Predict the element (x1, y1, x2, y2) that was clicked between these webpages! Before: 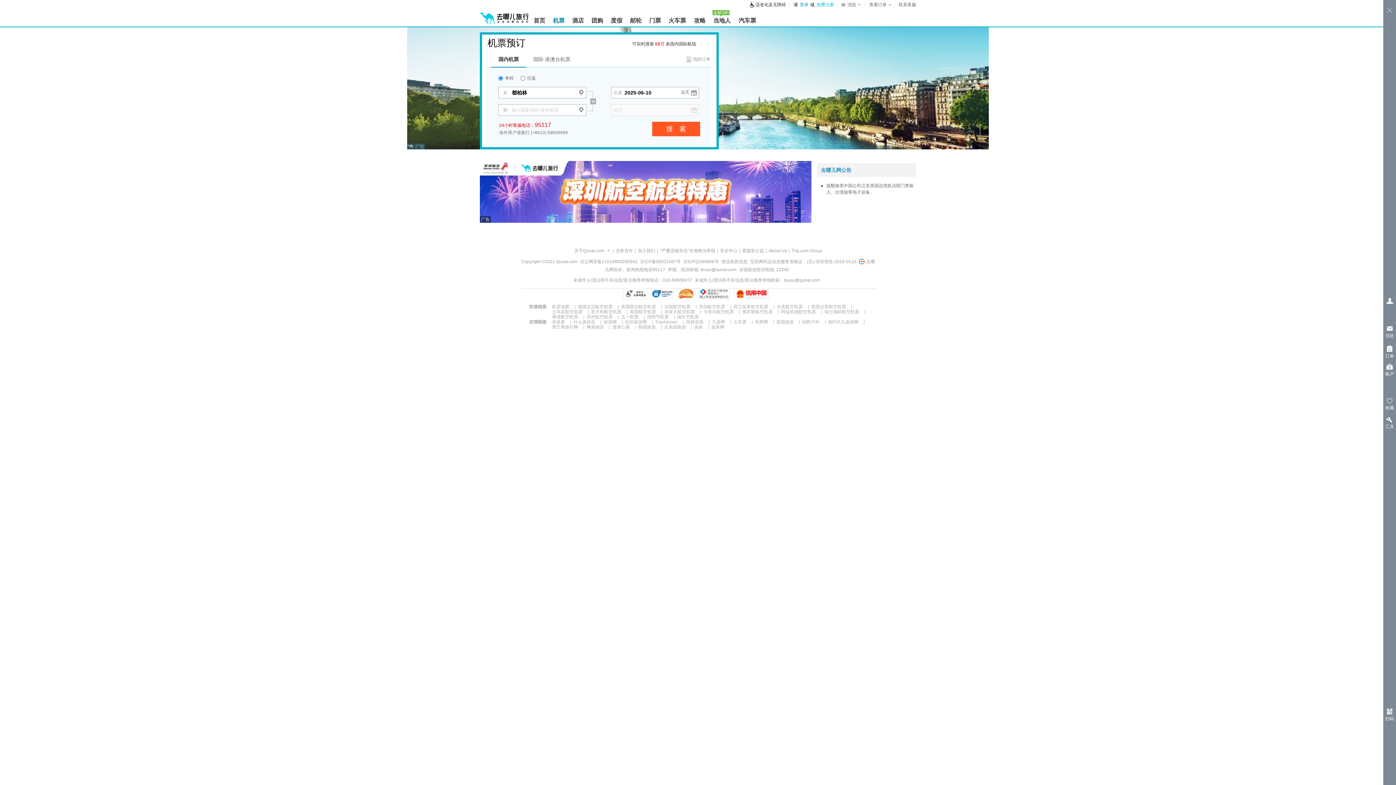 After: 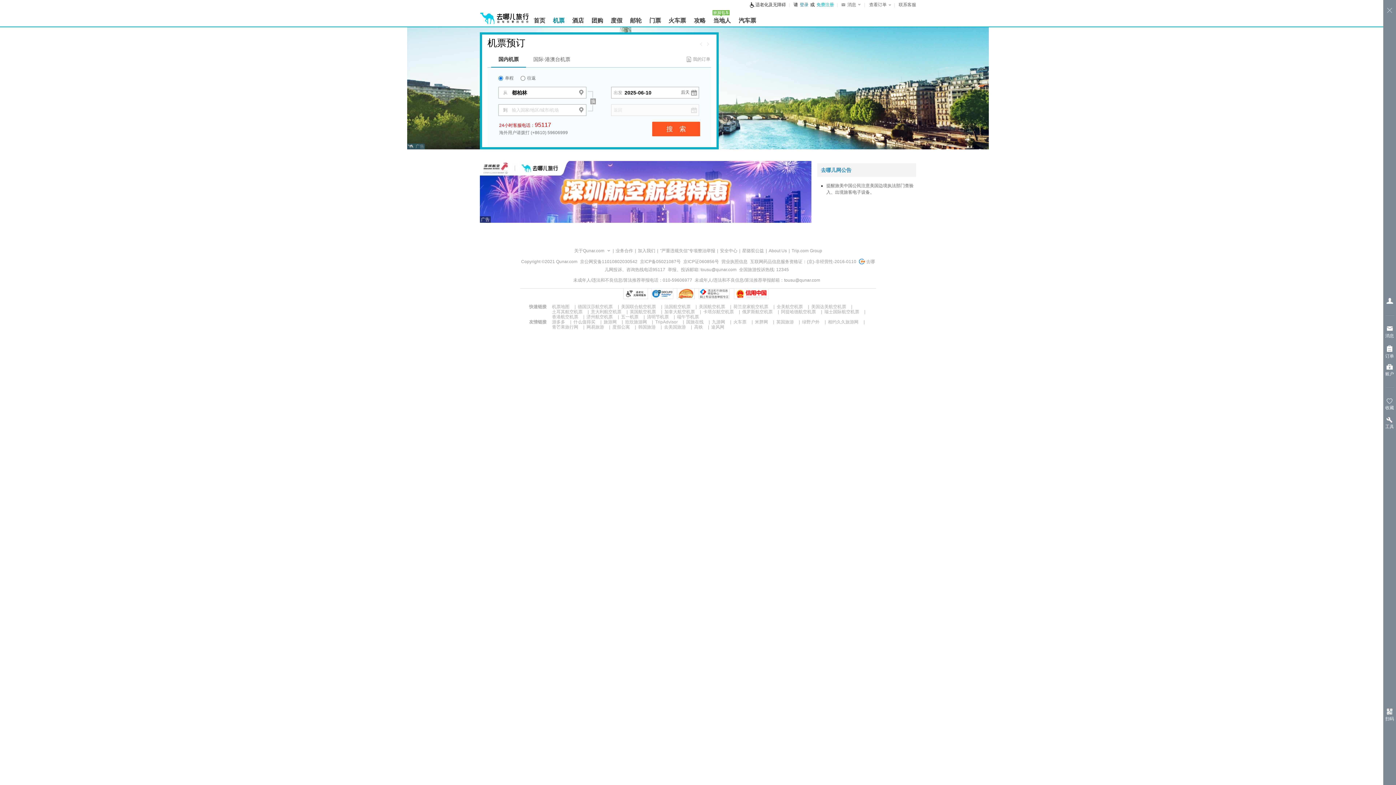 Action: label: 五一机票 bbox: (621, 314, 638, 319)